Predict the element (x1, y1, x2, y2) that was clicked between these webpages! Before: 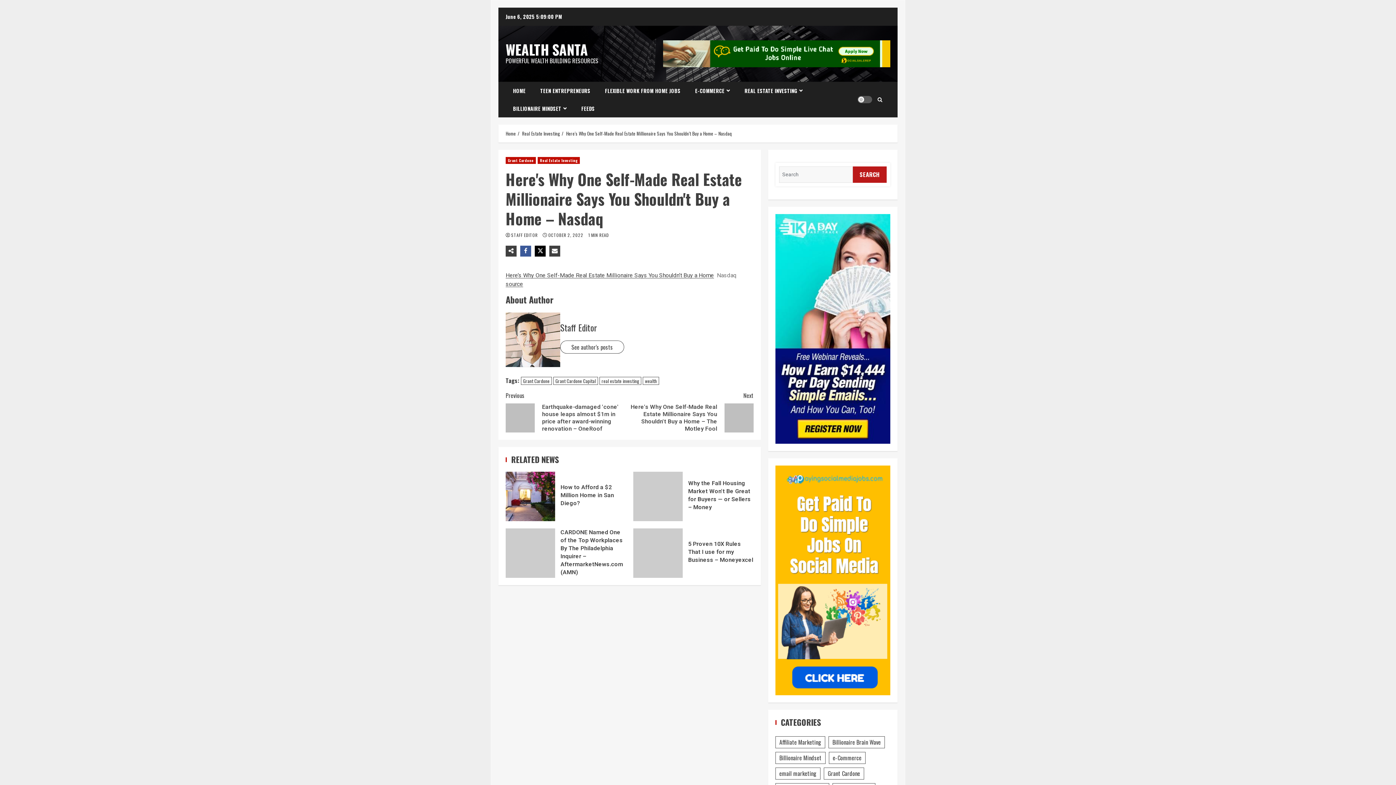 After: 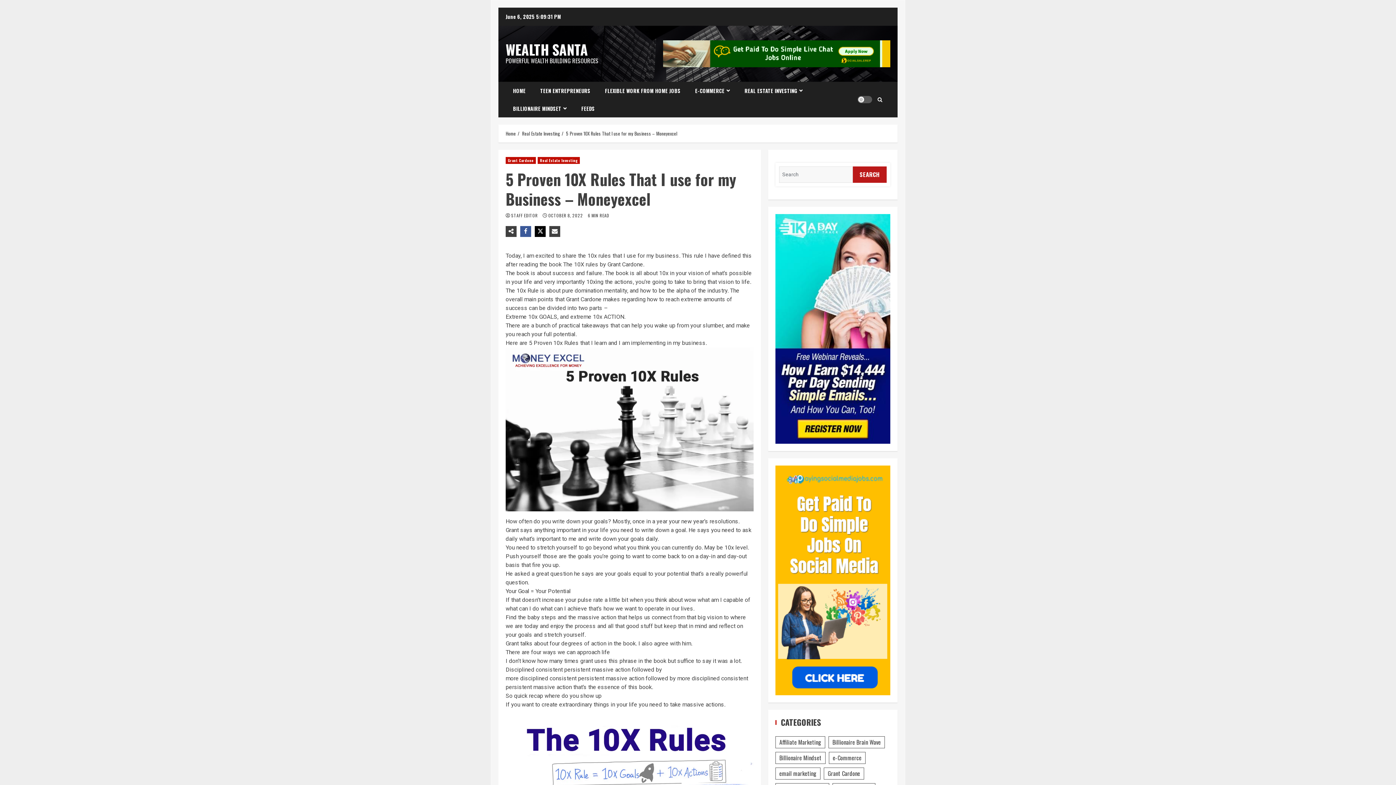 Action: label: 5 Proven 10X Rules That I use for my Business – Moneyexcel bbox: (688, 540, 753, 563)